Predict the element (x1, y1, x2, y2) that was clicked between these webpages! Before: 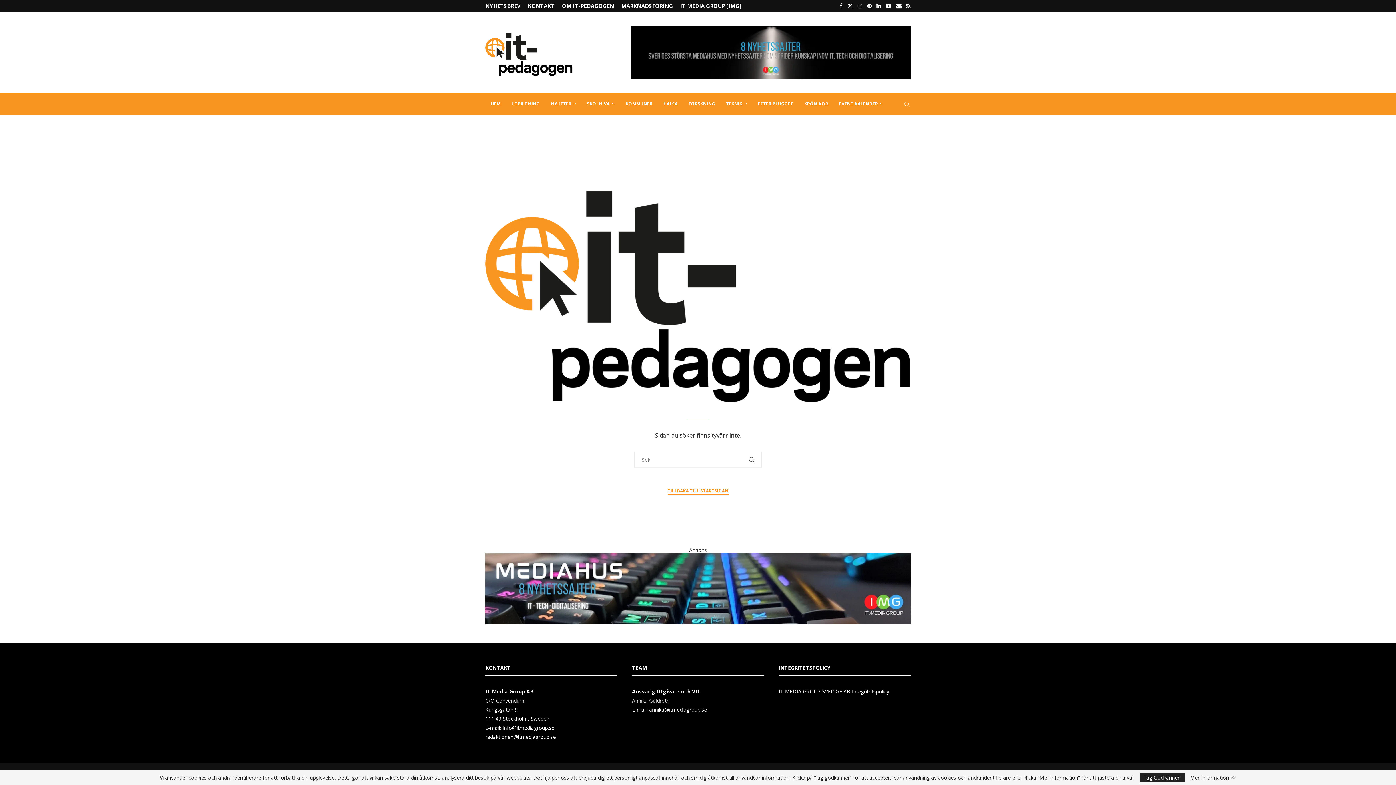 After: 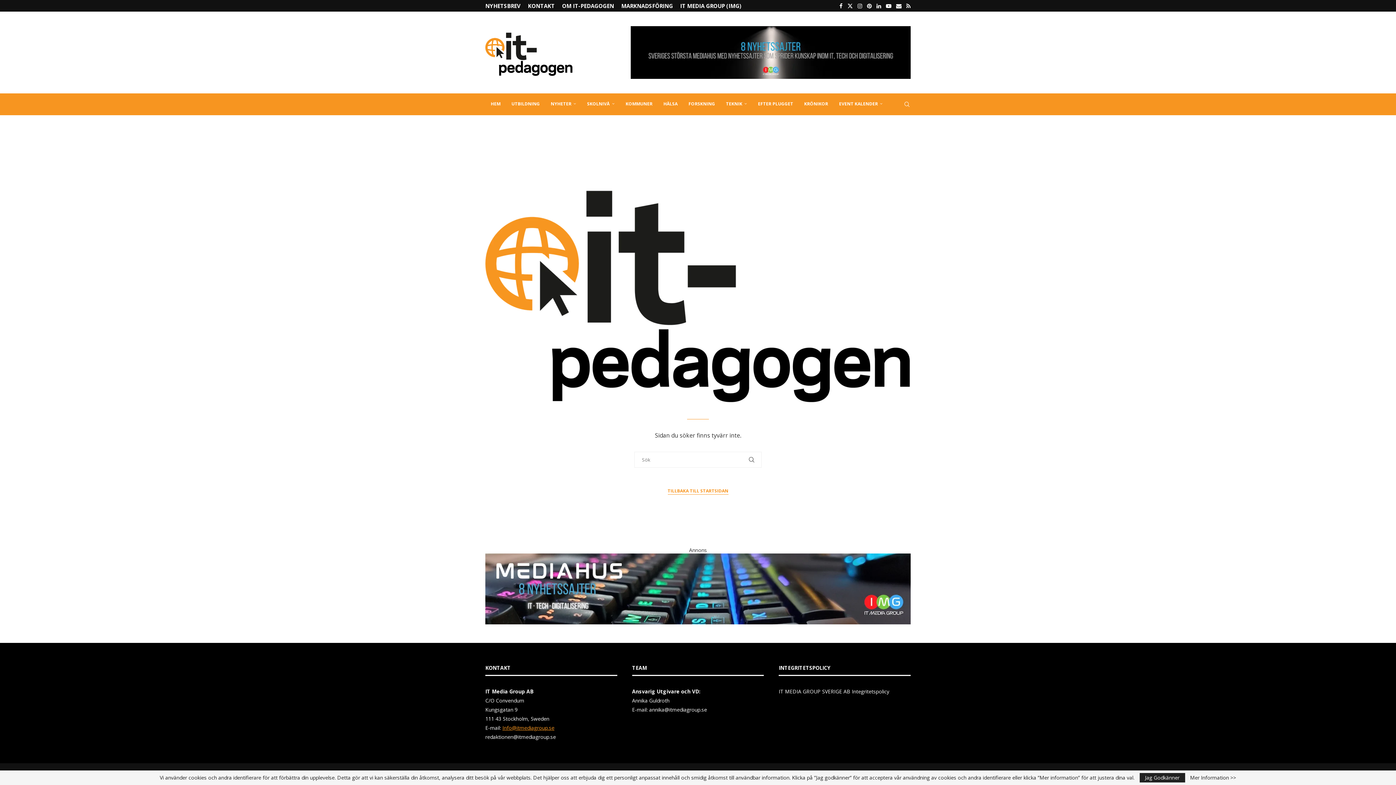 Action: label: Info@itmediagroup.se bbox: (502, 724, 554, 731)